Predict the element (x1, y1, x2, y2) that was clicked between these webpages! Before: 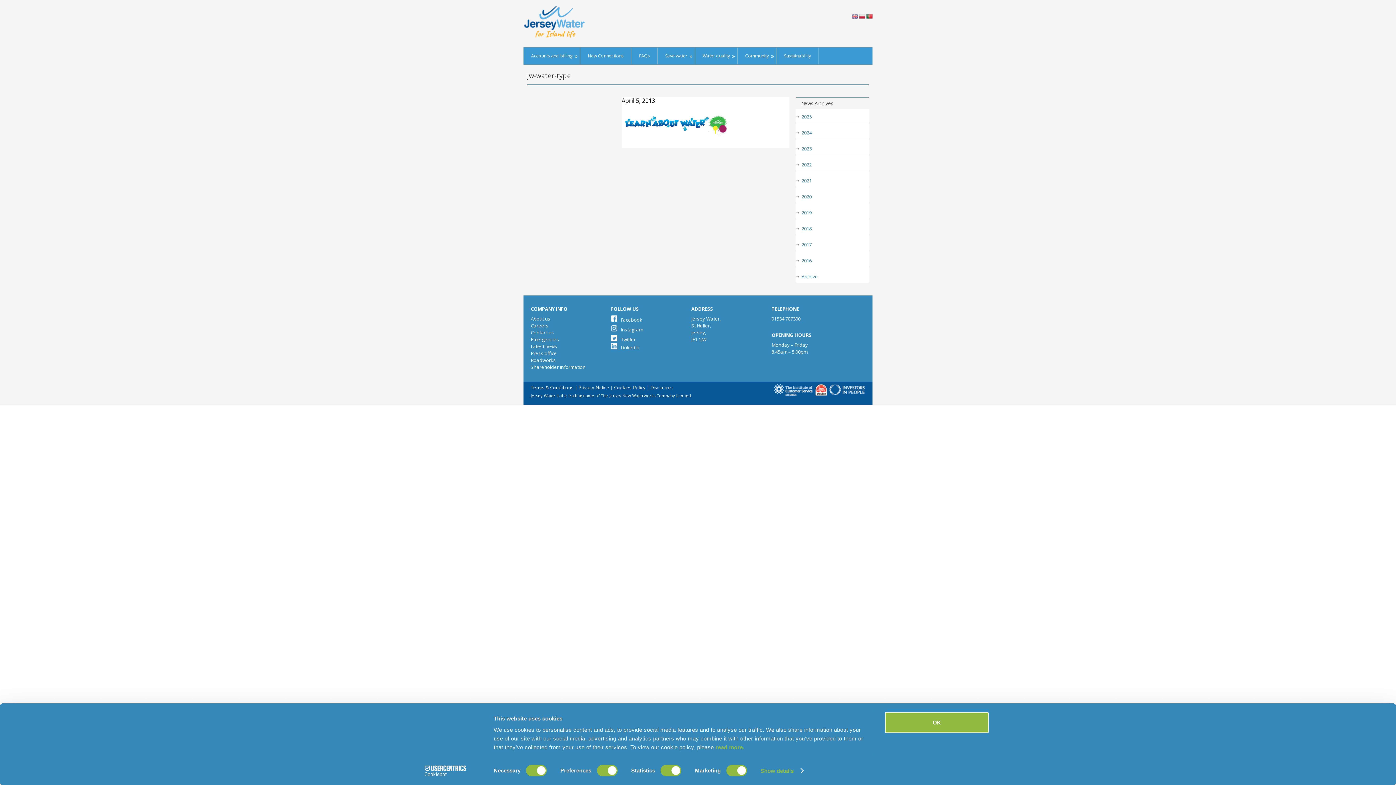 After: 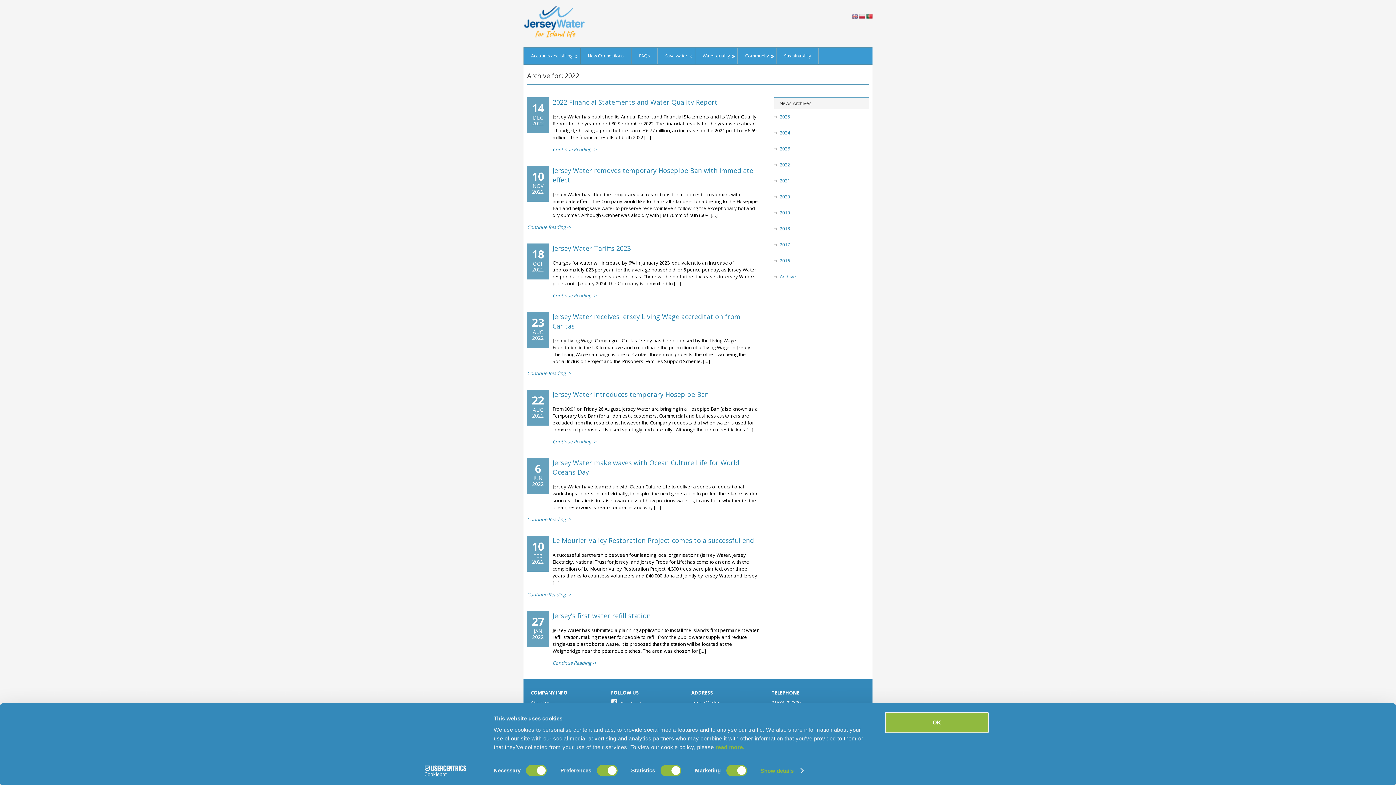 Action: bbox: (801, 161, 812, 168) label: 2022